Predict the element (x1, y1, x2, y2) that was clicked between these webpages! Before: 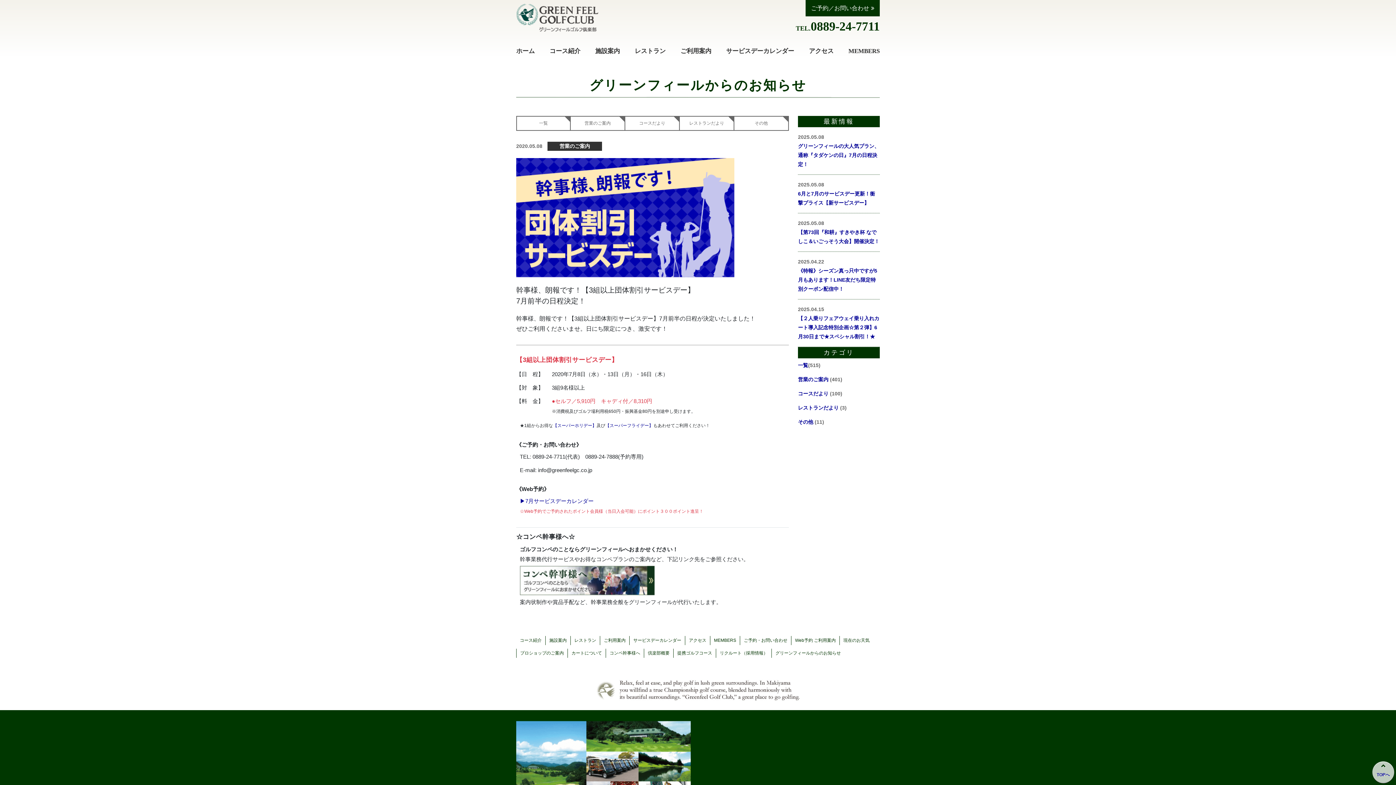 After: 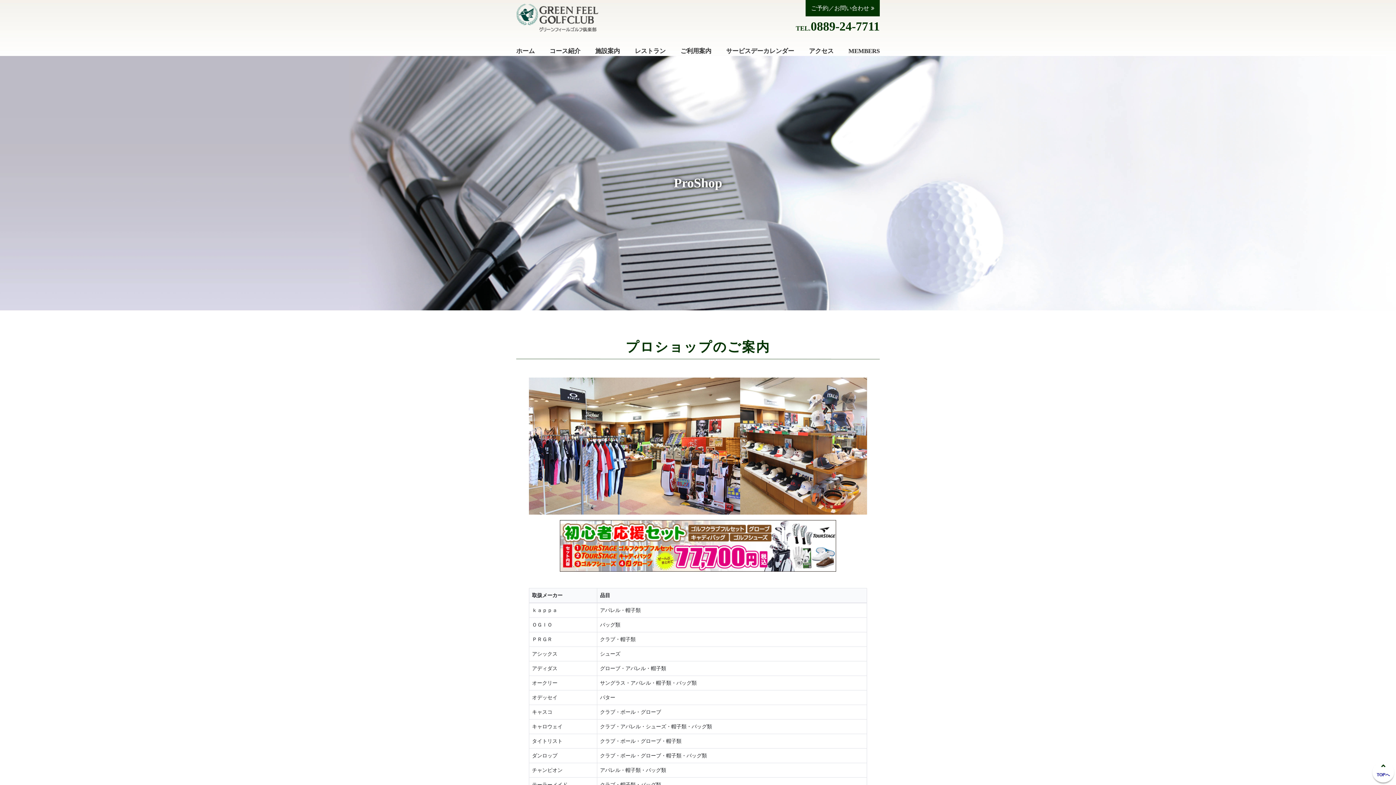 Action: bbox: (516, 649, 567, 657) label: プロショップのご案内